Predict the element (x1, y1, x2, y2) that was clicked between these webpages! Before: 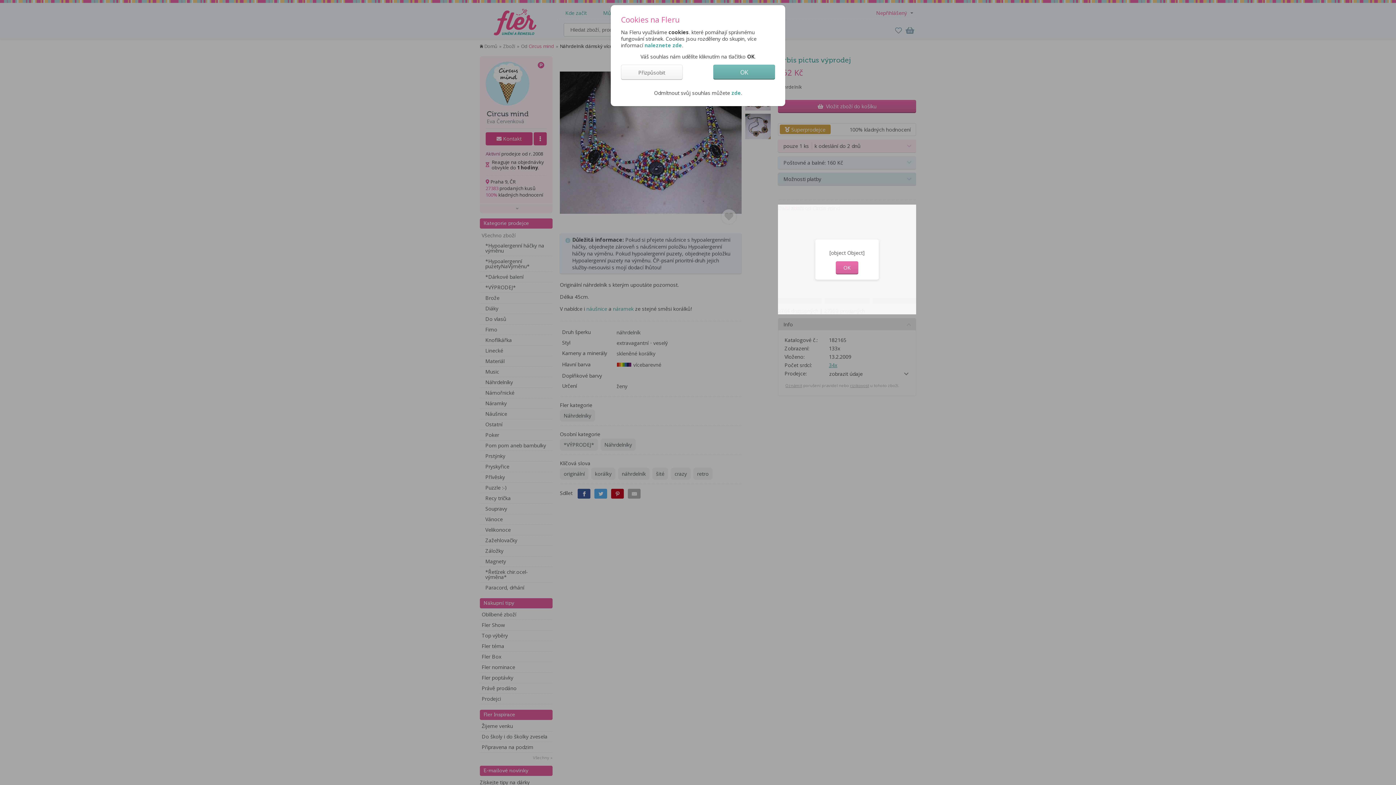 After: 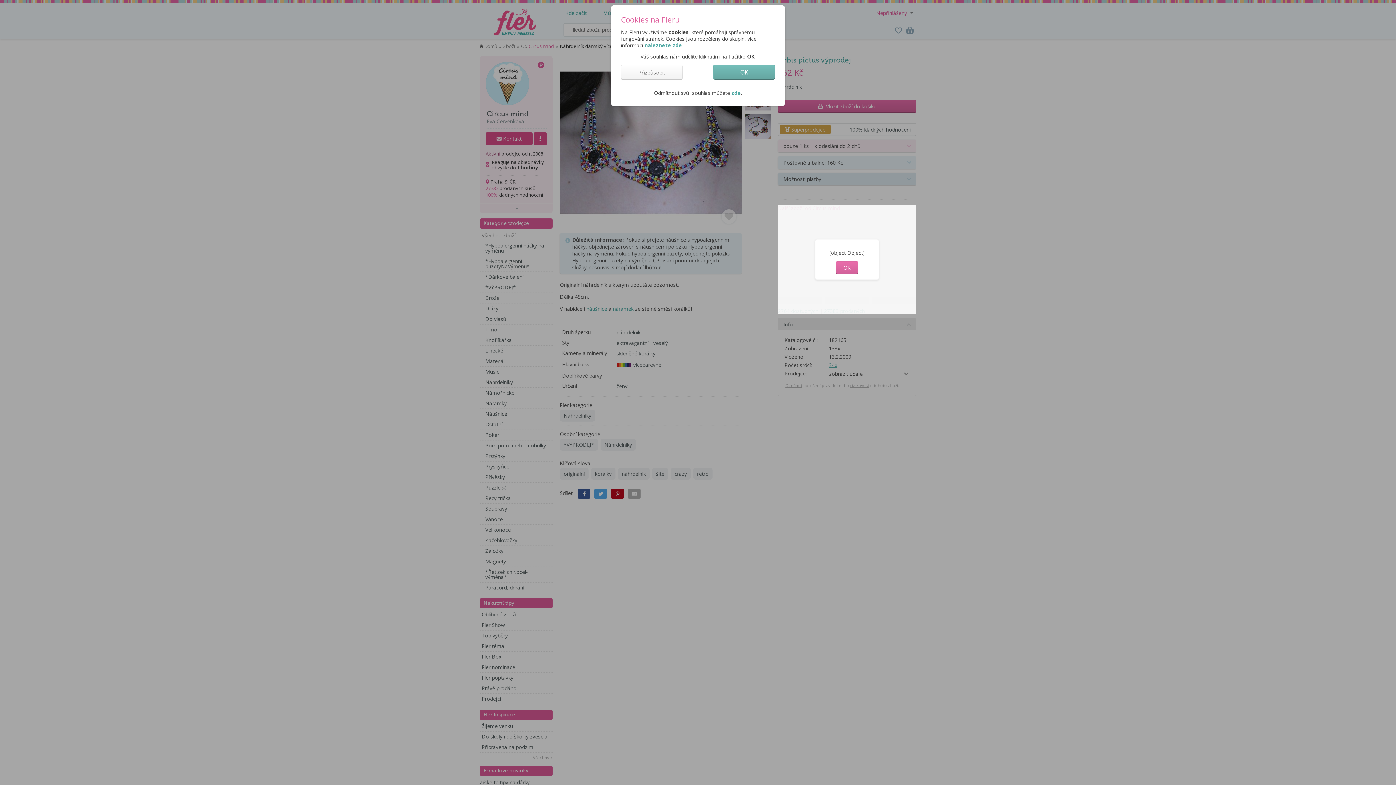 Action: bbox: (644, 41, 682, 48) label: naleznete zde